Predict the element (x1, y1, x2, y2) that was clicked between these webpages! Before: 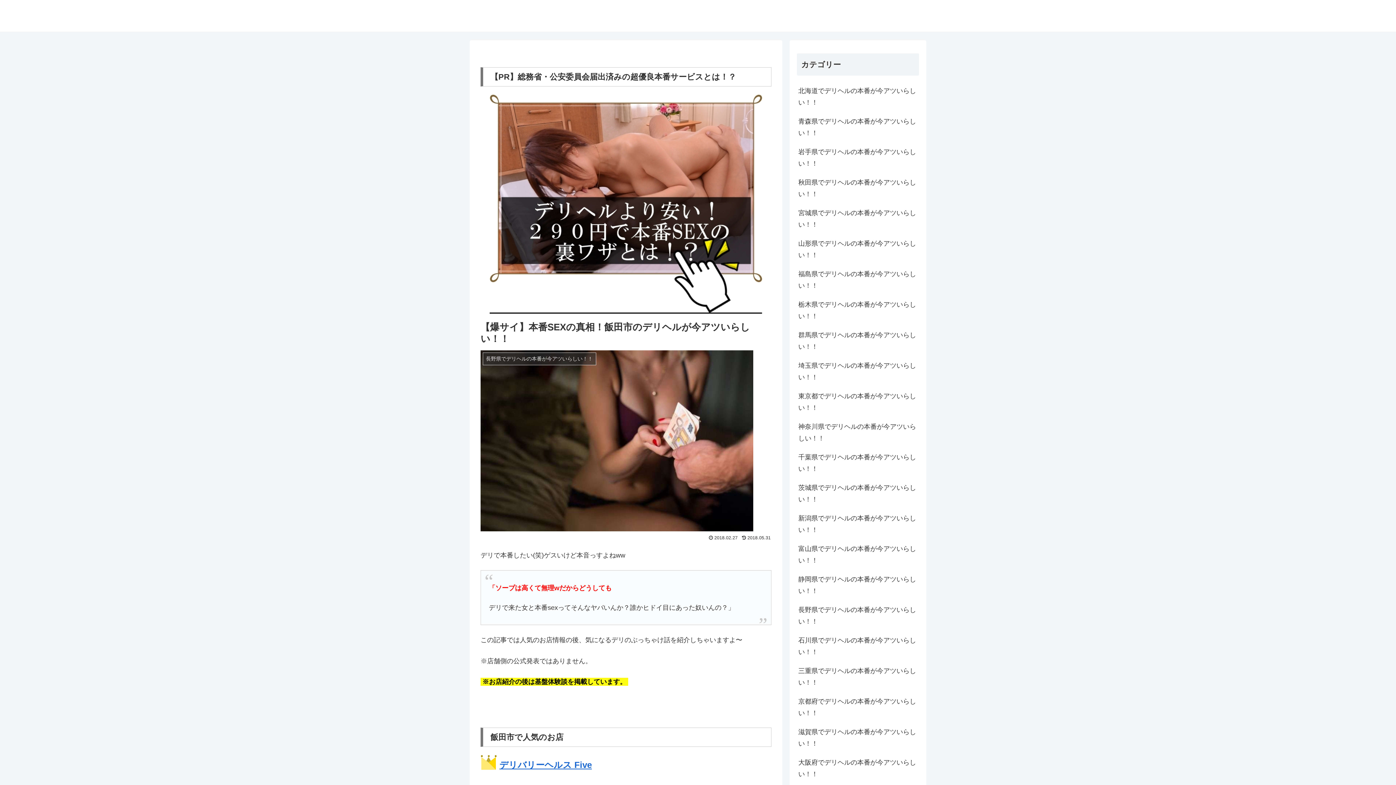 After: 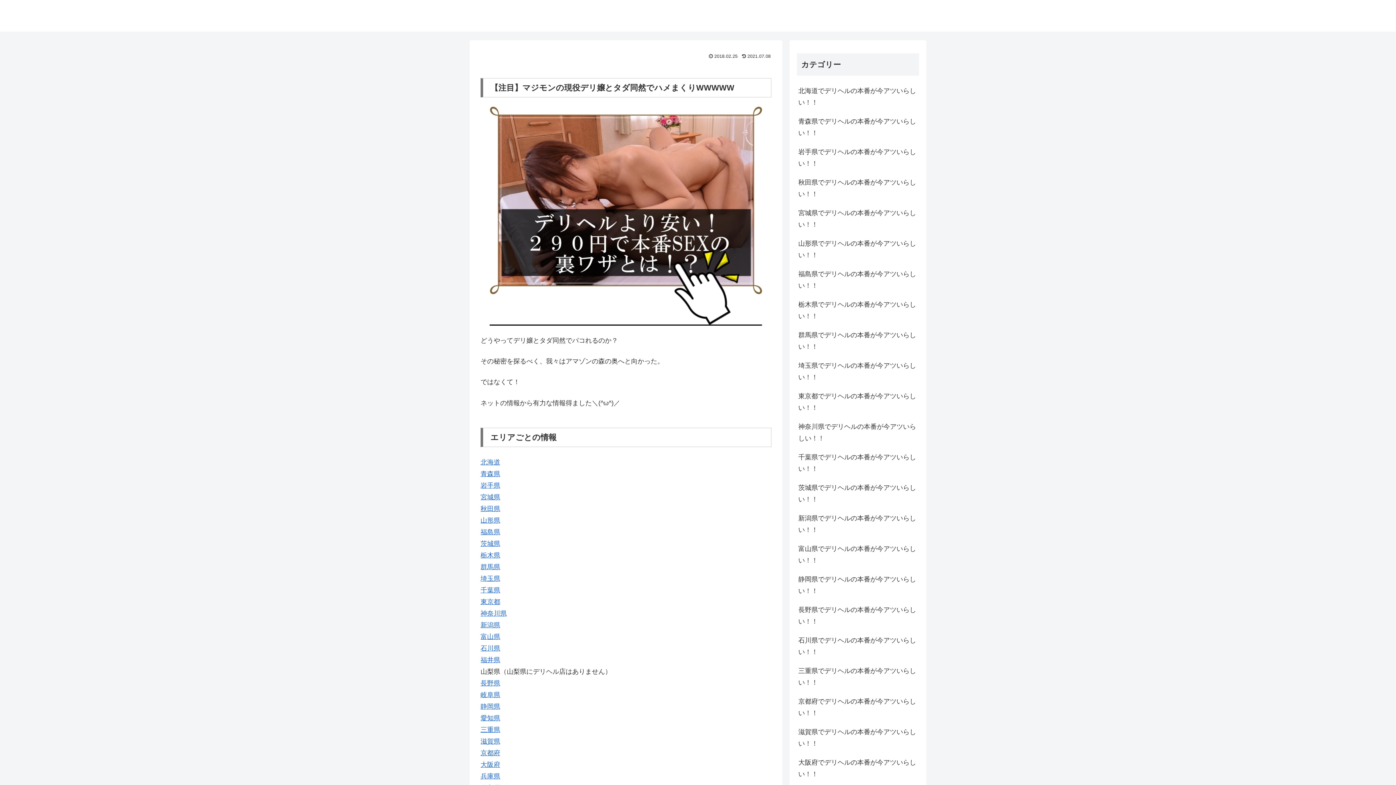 Action: bbox: (698, 9, 698, 27)